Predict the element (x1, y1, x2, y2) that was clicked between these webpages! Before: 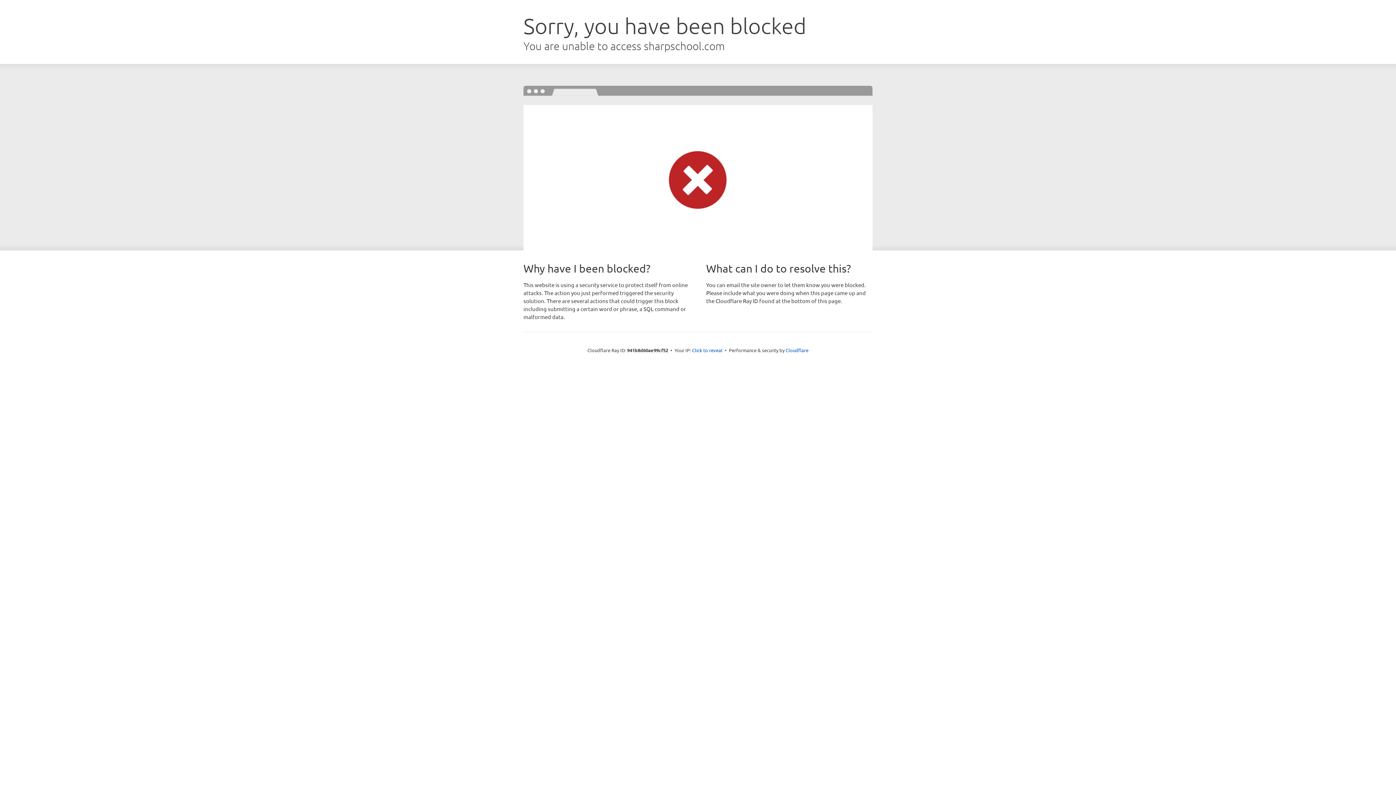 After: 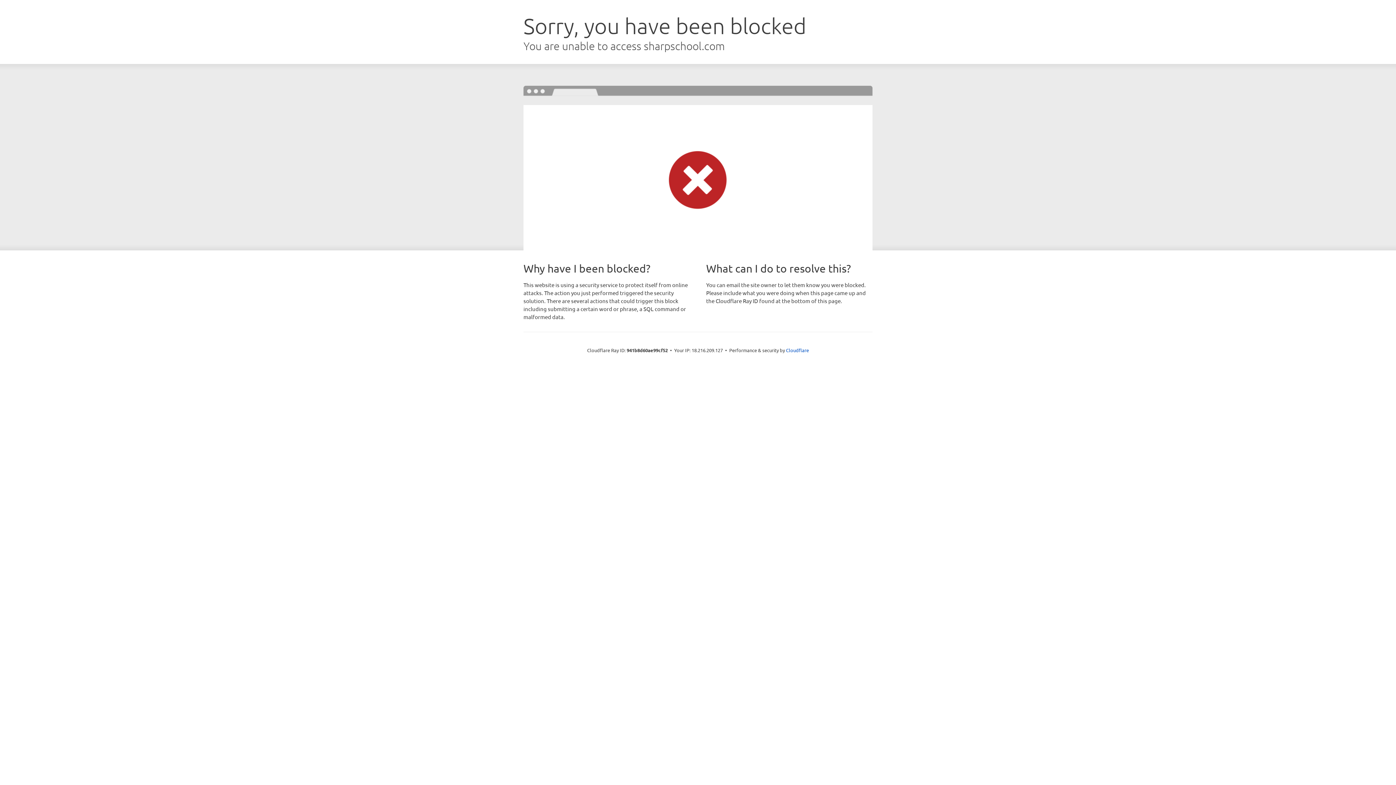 Action: label: Click to reveal bbox: (692, 346, 722, 353)